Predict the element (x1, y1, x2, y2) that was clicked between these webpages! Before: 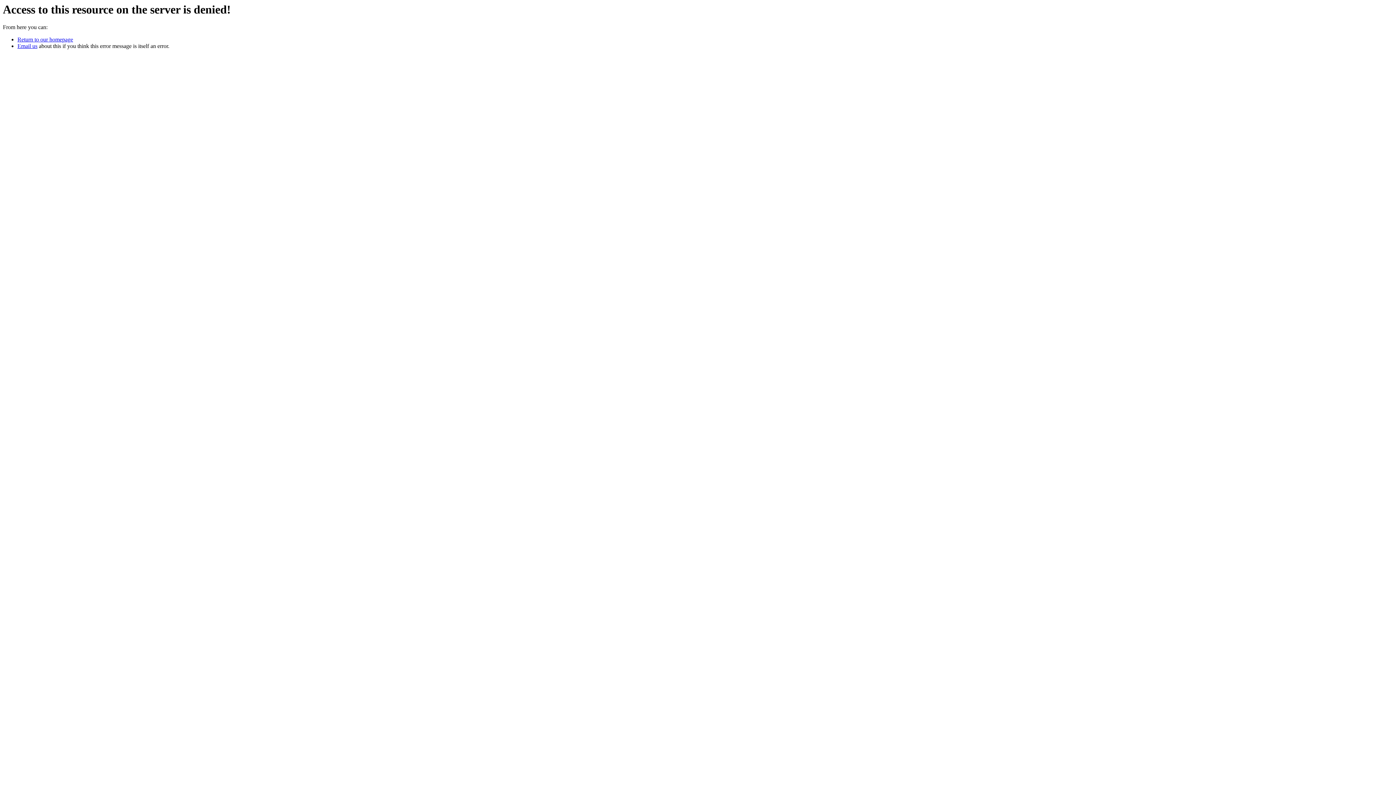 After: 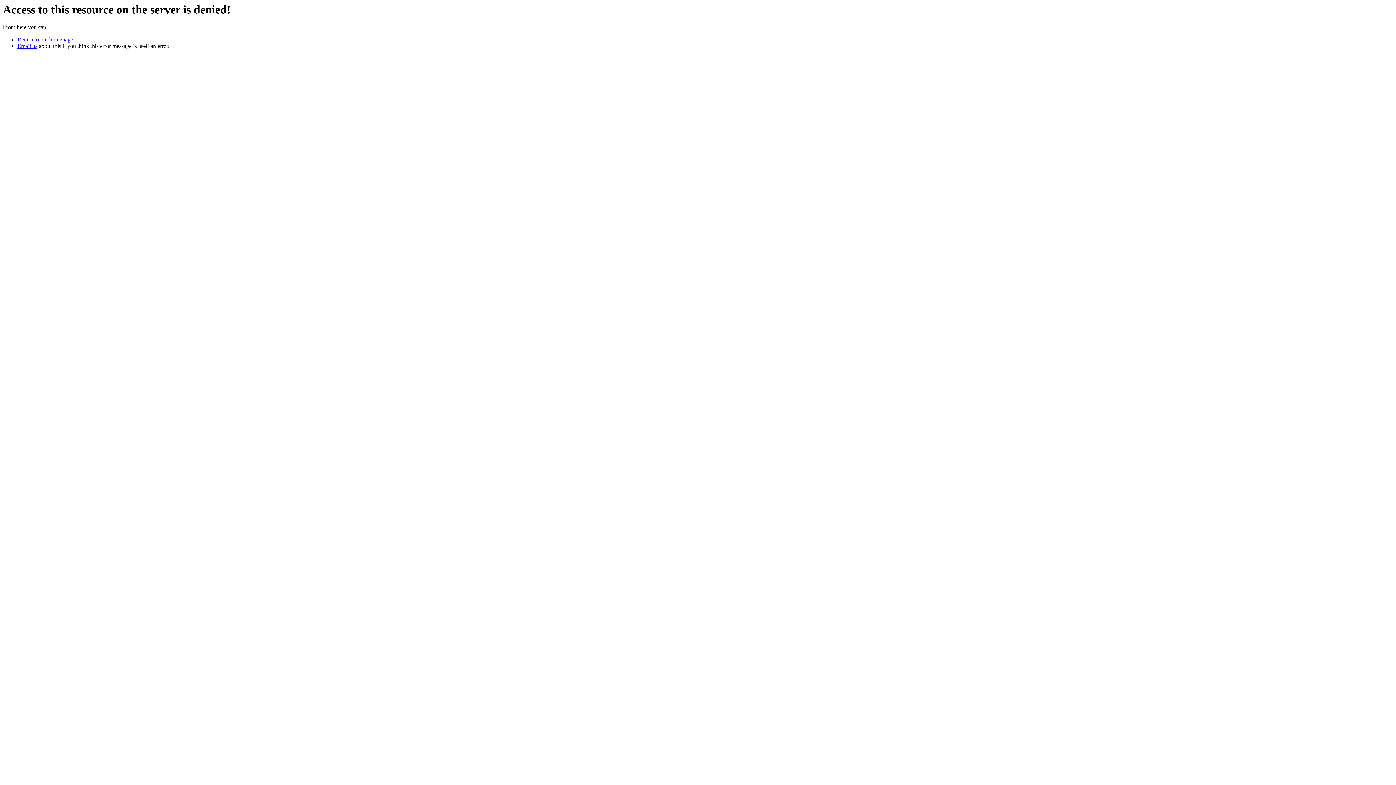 Action: bbox: (17, 36, 73, 42) label: Return to our homepage